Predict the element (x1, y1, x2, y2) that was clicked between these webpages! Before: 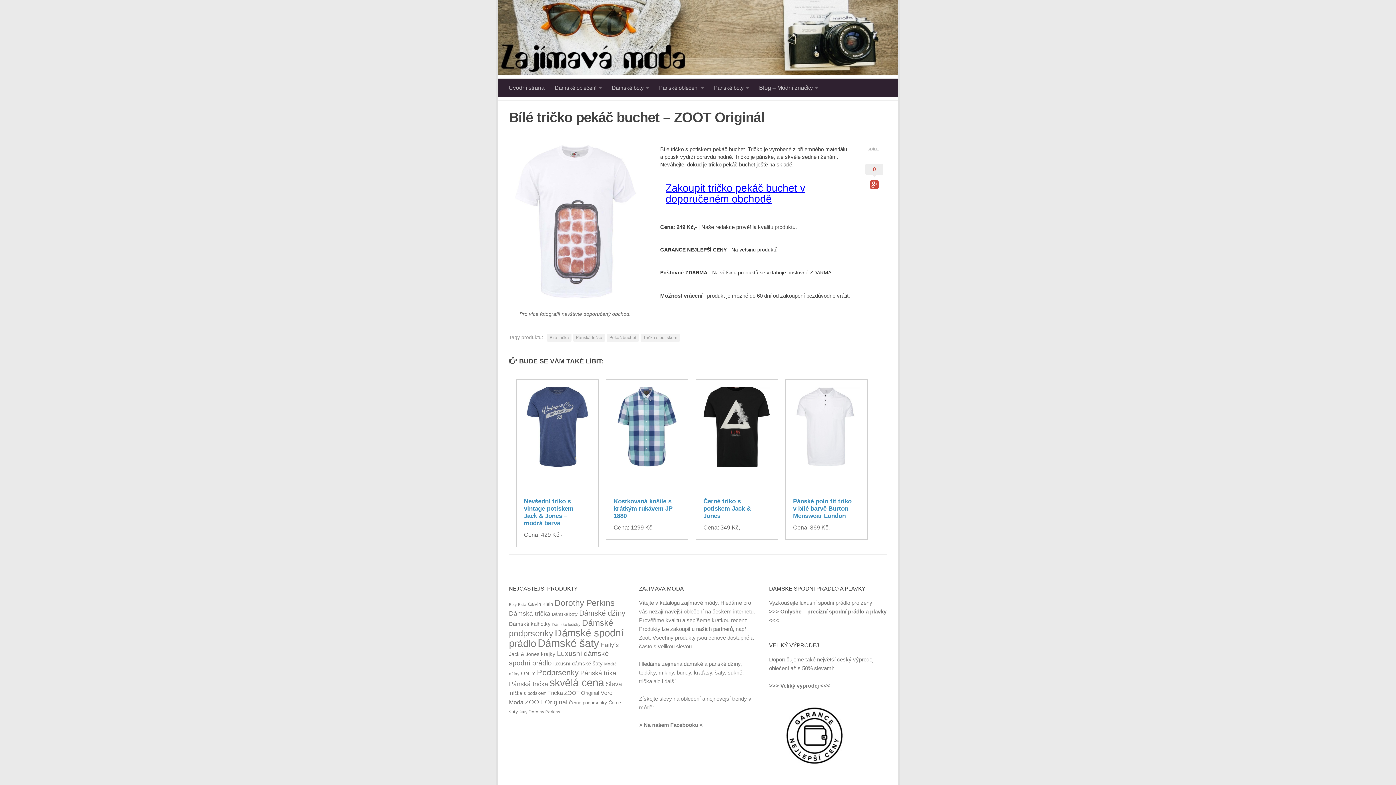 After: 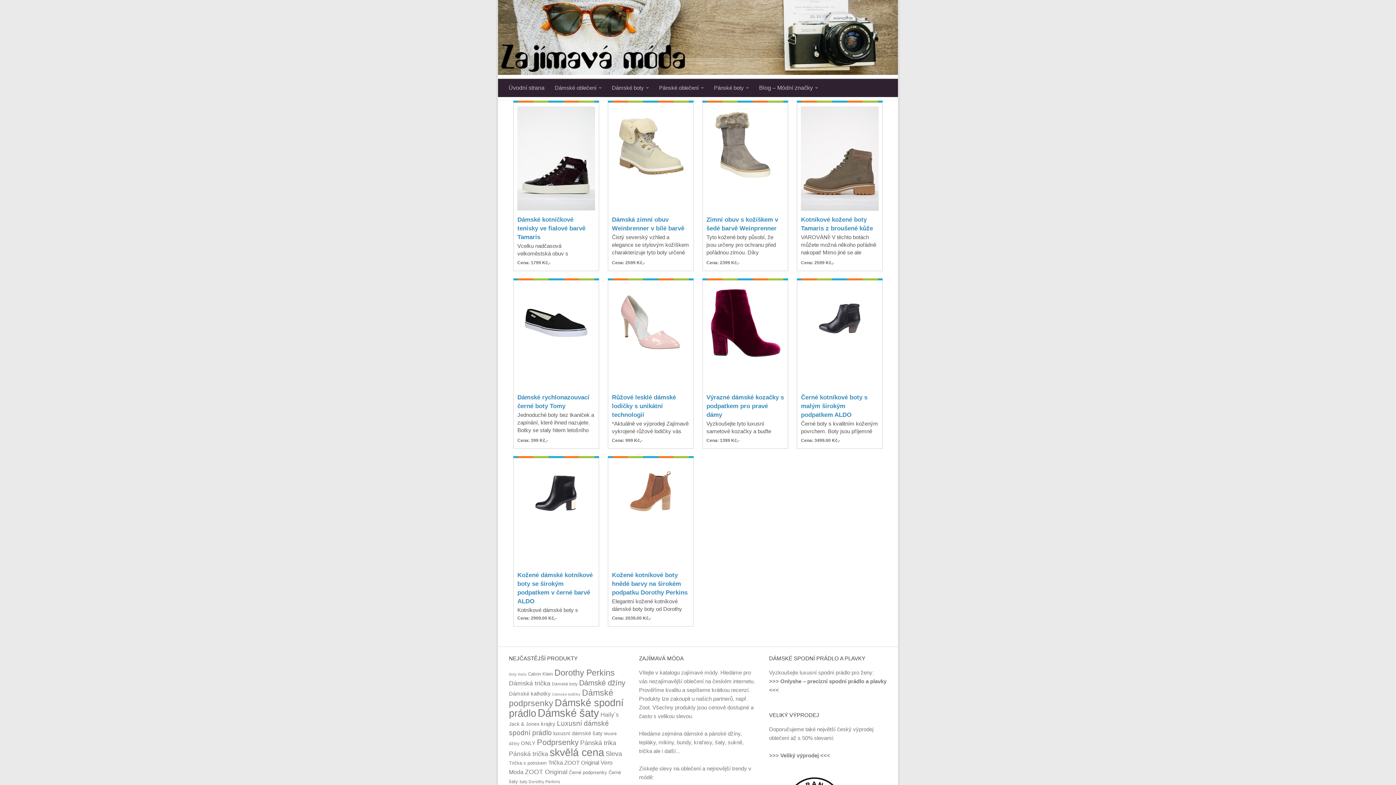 Action: bbox: (552, 612, 577, 616) label: Dámské boty (10 položek)